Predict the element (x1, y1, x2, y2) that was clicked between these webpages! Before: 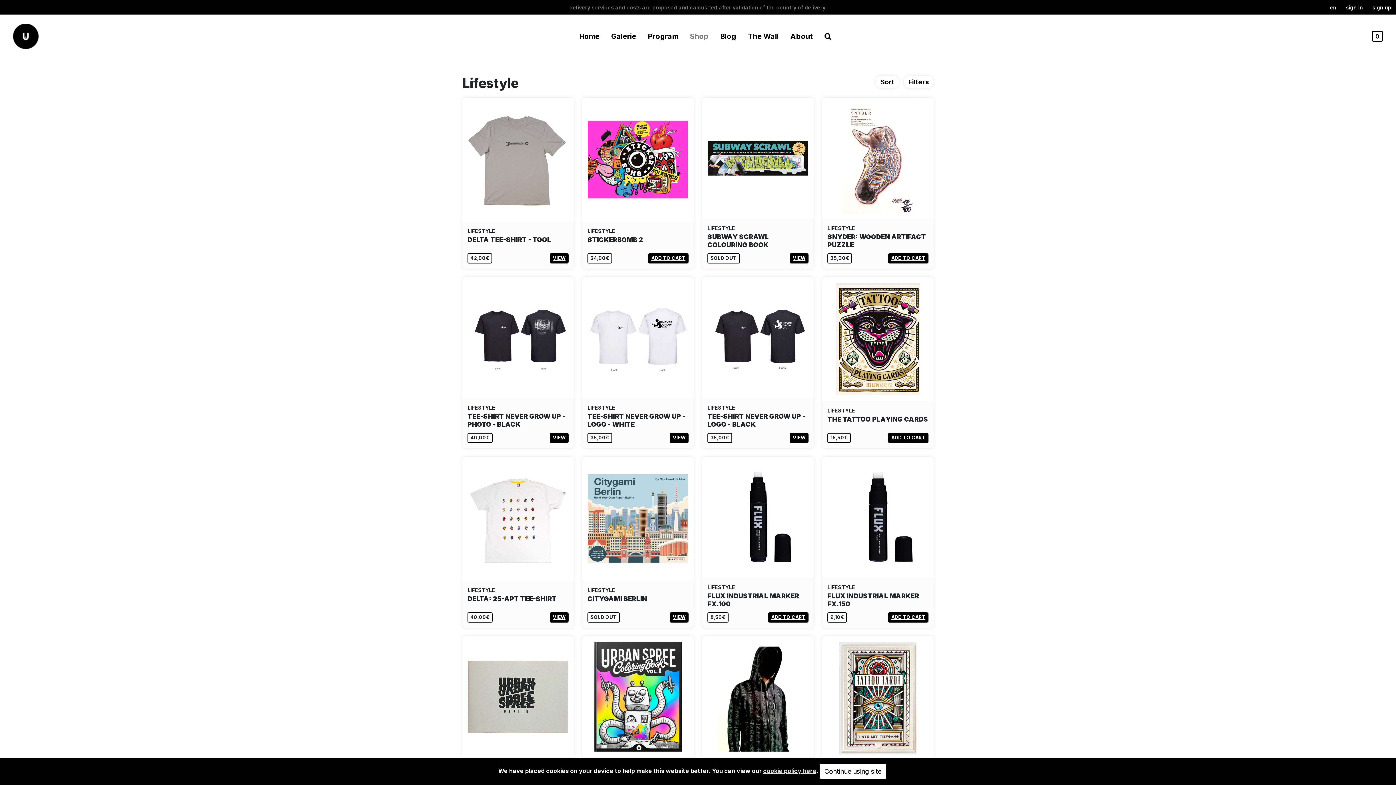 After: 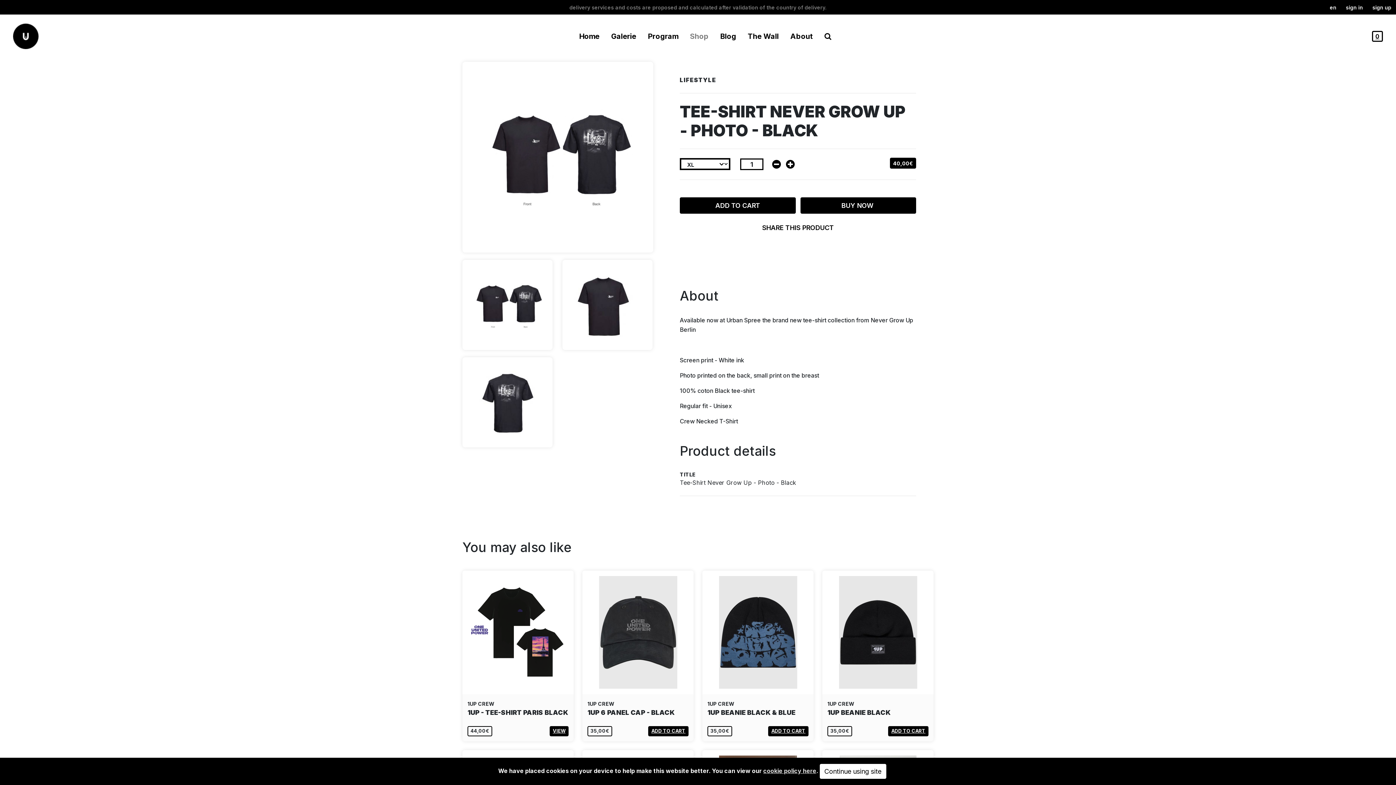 Action: label: VIEW bbox: (552, 435, 565, 440)